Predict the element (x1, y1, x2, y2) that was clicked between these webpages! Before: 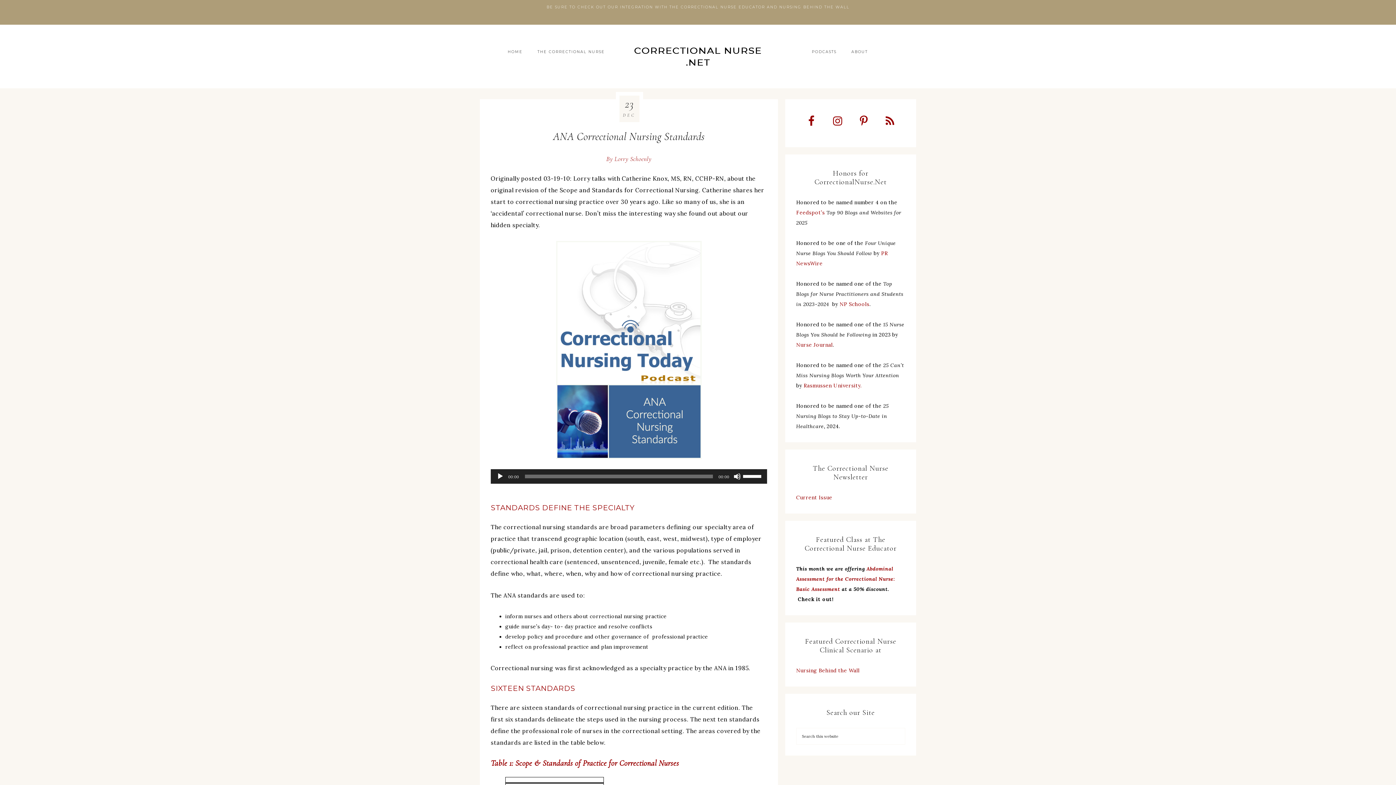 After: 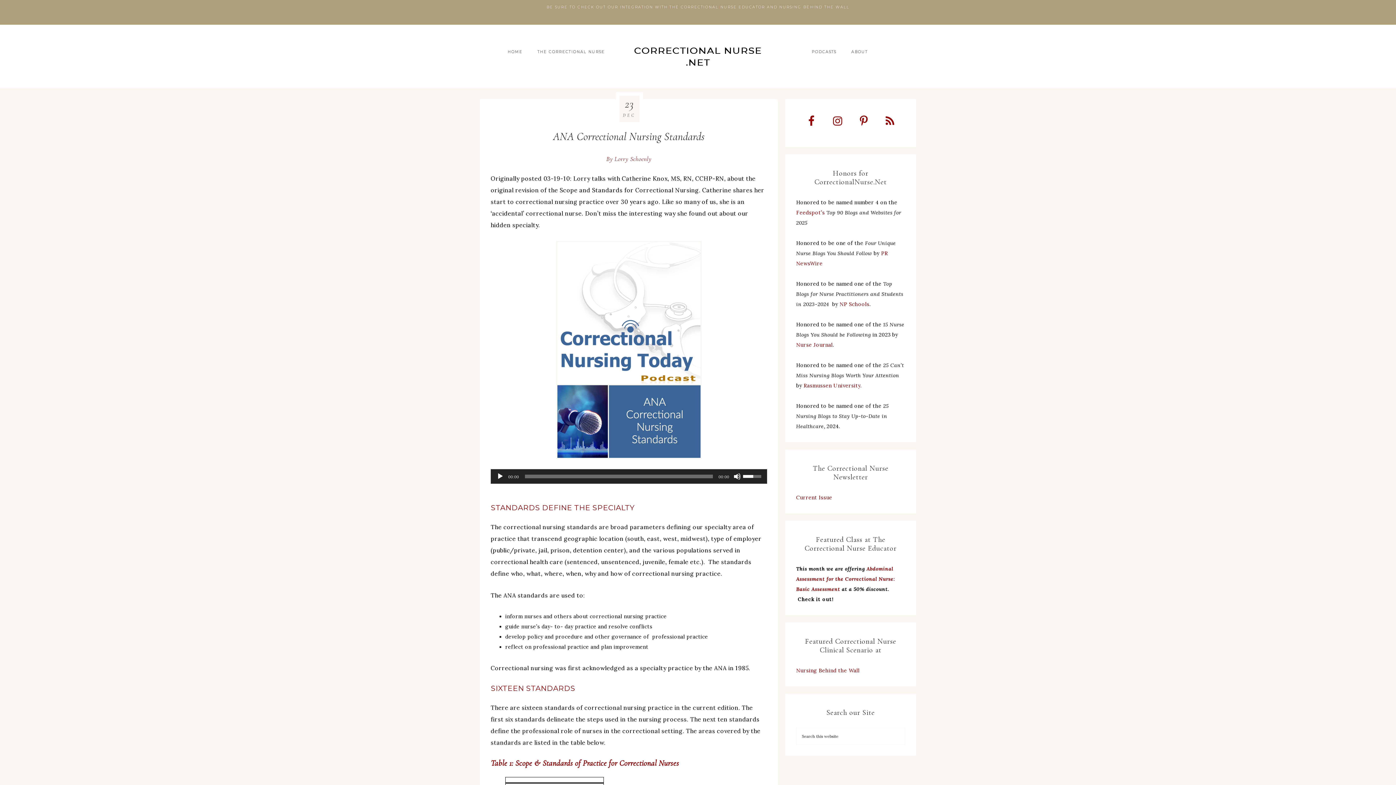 Action: bbox: (743, 469, 763, 482) label: Volume Slider